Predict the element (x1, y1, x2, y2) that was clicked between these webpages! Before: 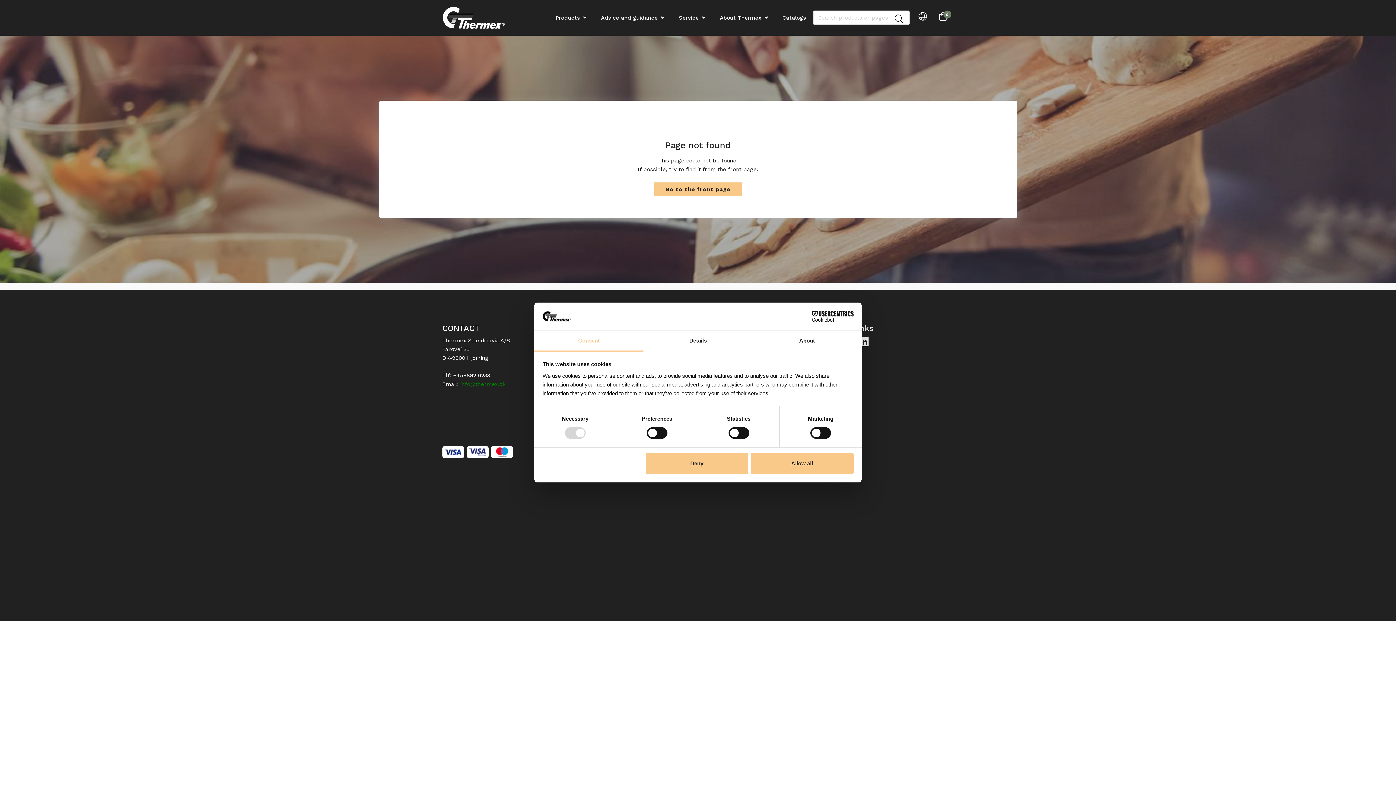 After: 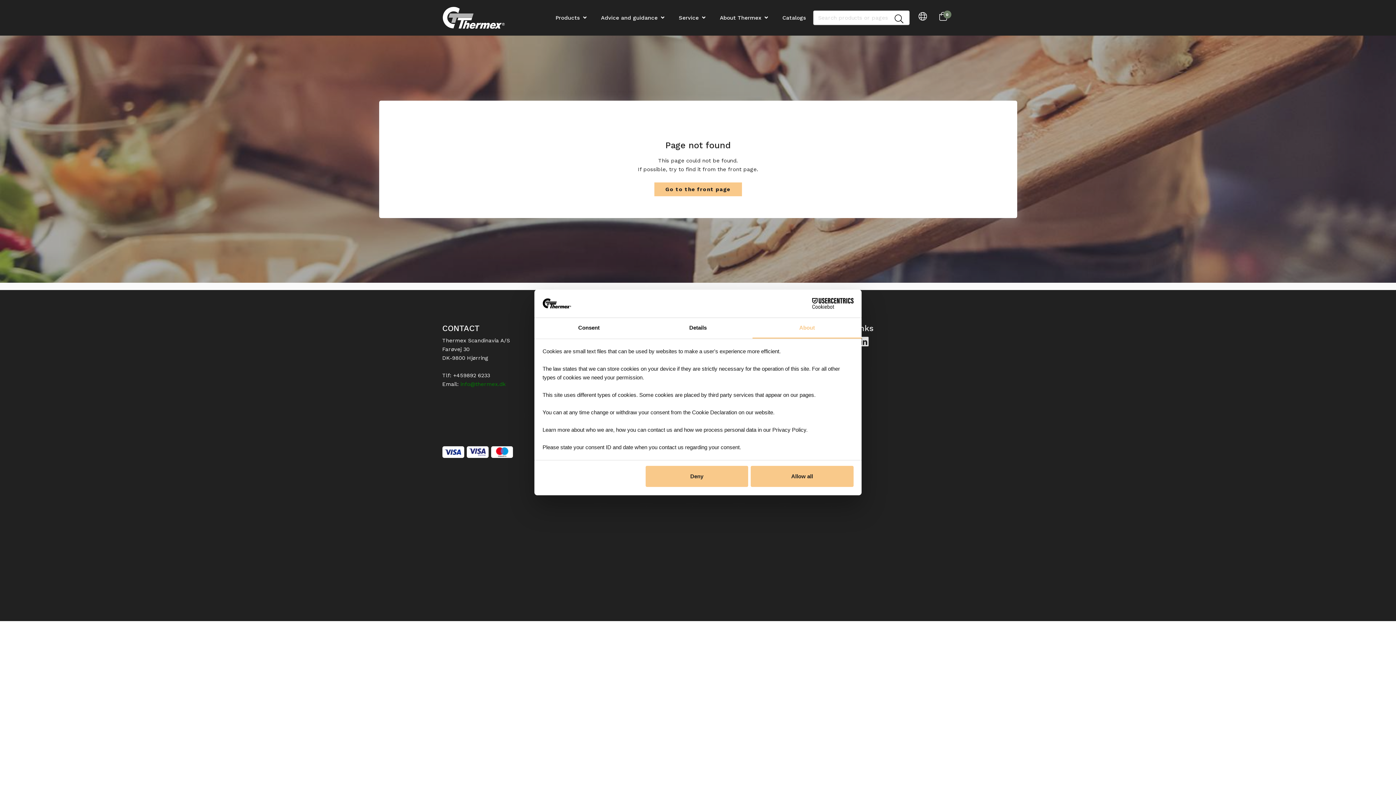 Action: bbox: (752, 331, 861, 351) label: About